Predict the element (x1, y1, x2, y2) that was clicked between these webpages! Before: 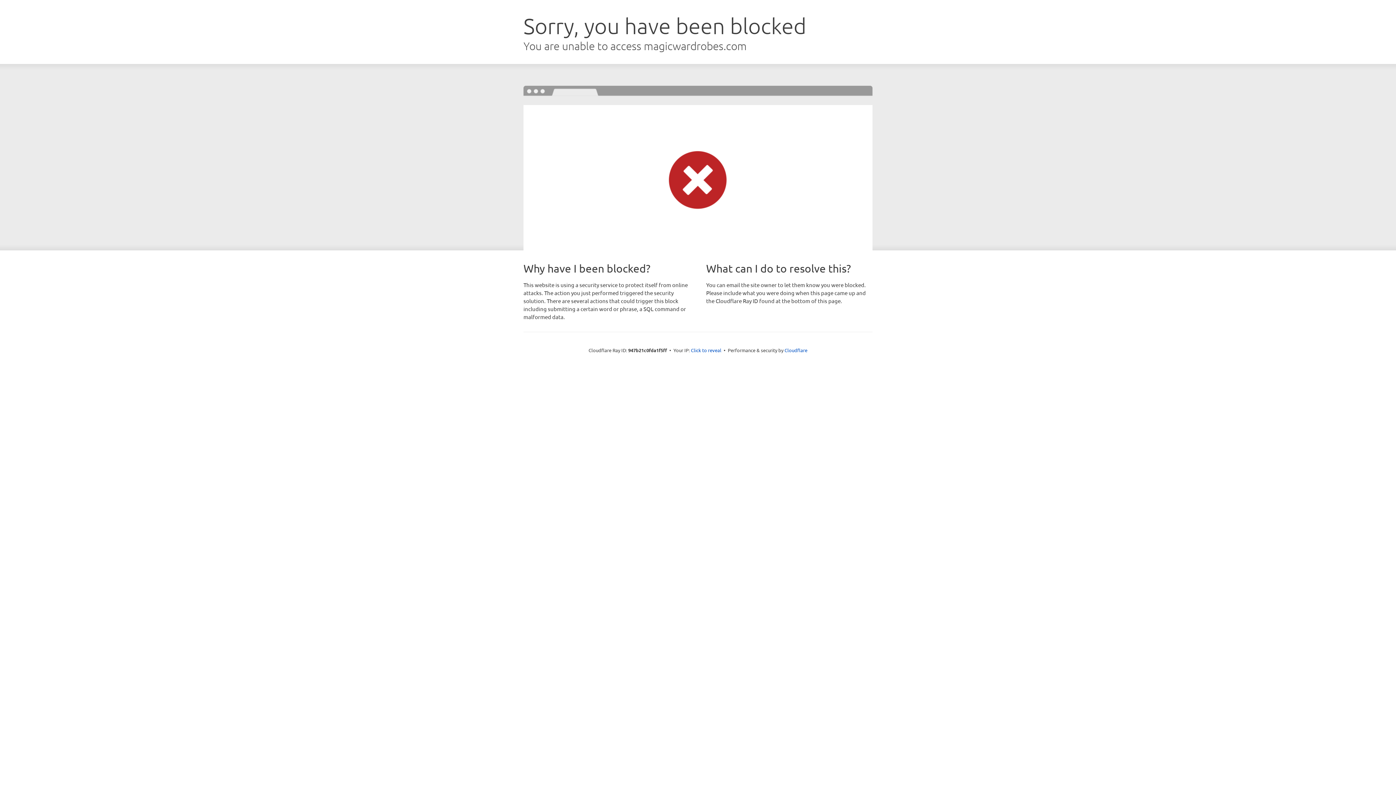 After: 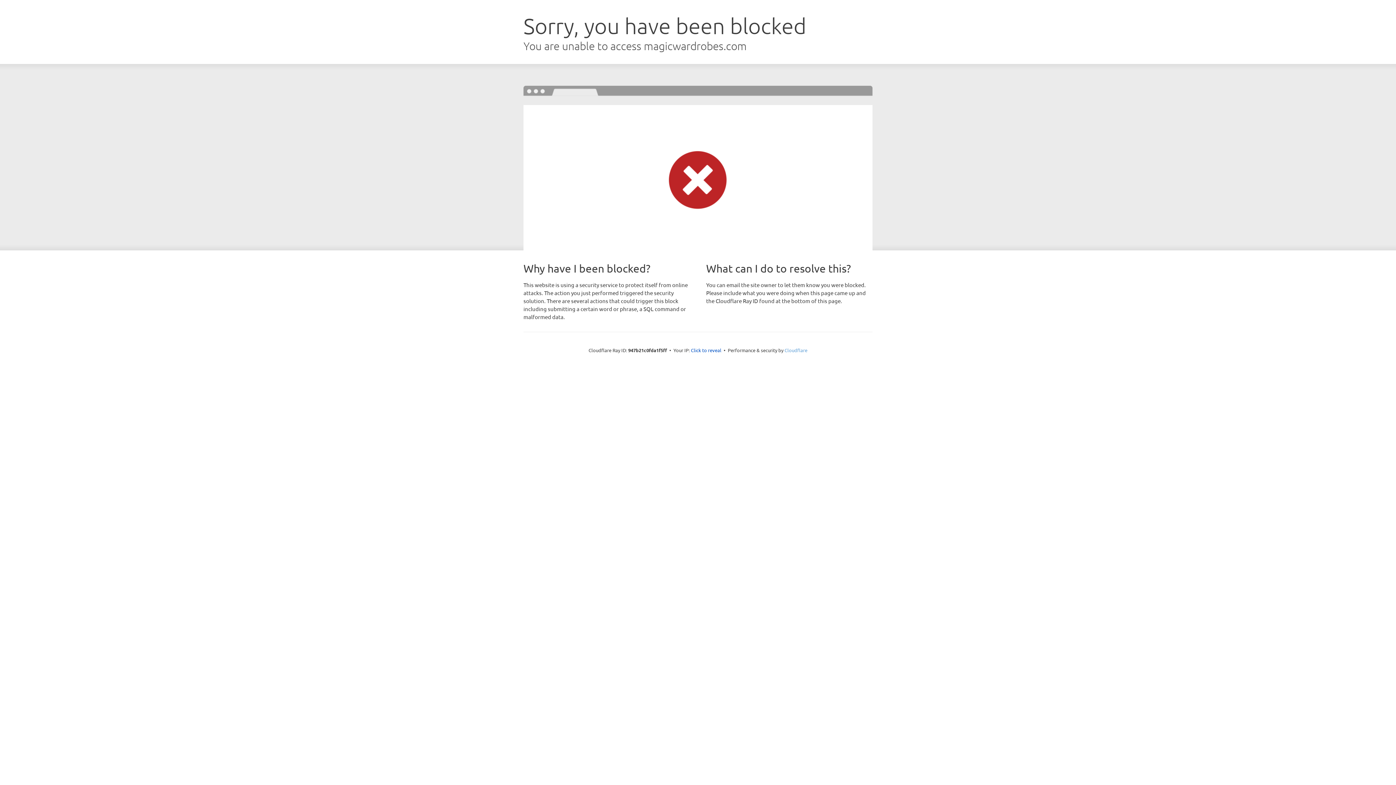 Action: label: Cloudflare bbox: (784, 347, 807, 353)